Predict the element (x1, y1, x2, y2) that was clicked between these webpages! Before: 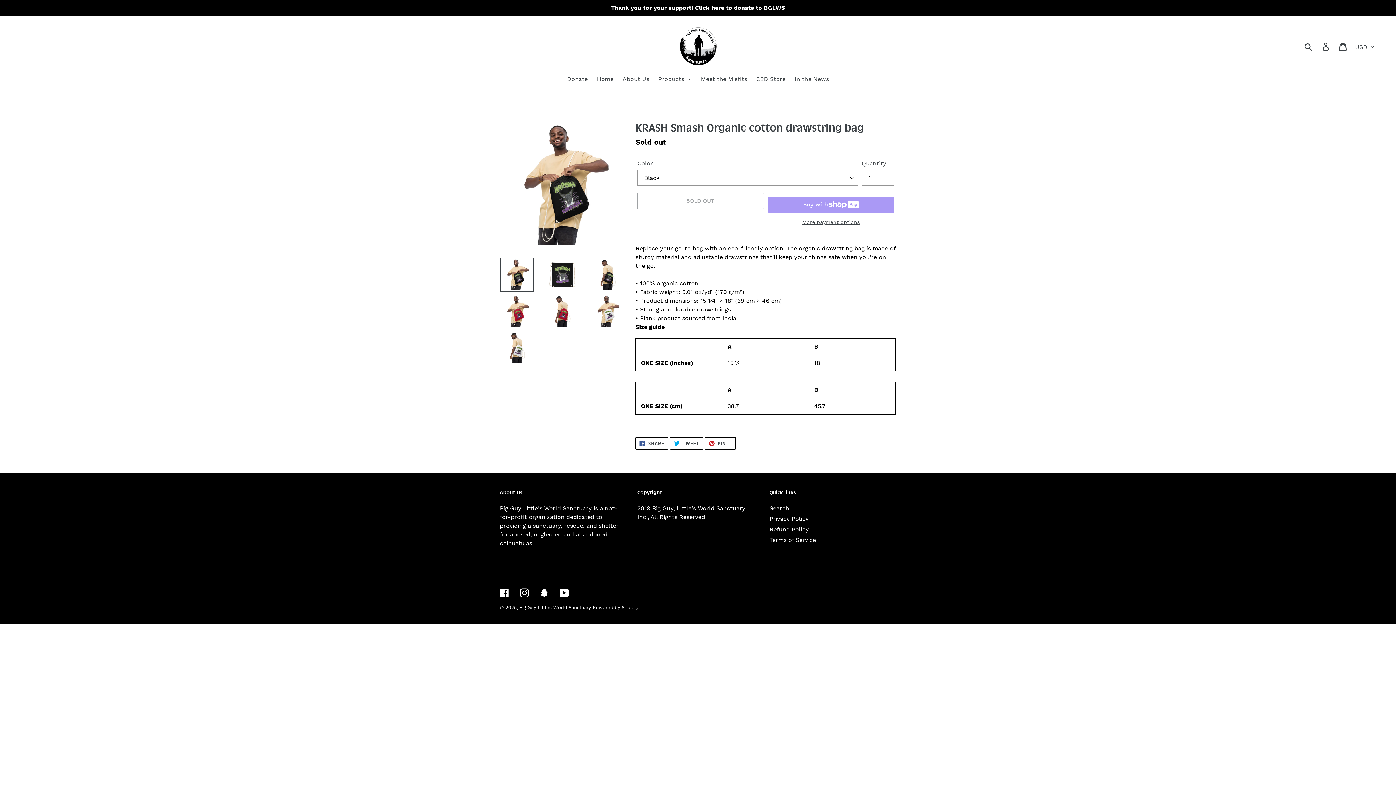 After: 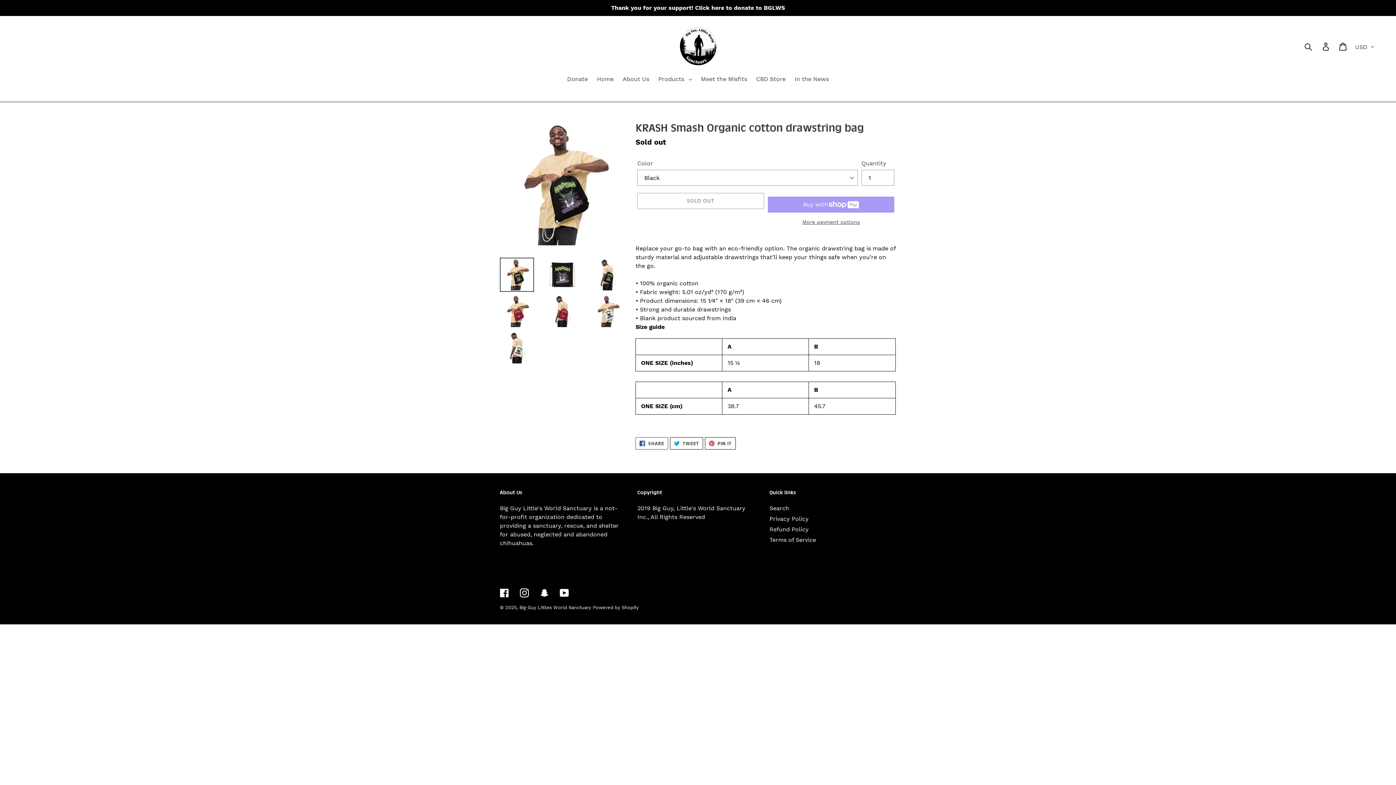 Action: label:  SHARE
SHARE ON FACEBOOK bbox: (635, 437, 668, 449)